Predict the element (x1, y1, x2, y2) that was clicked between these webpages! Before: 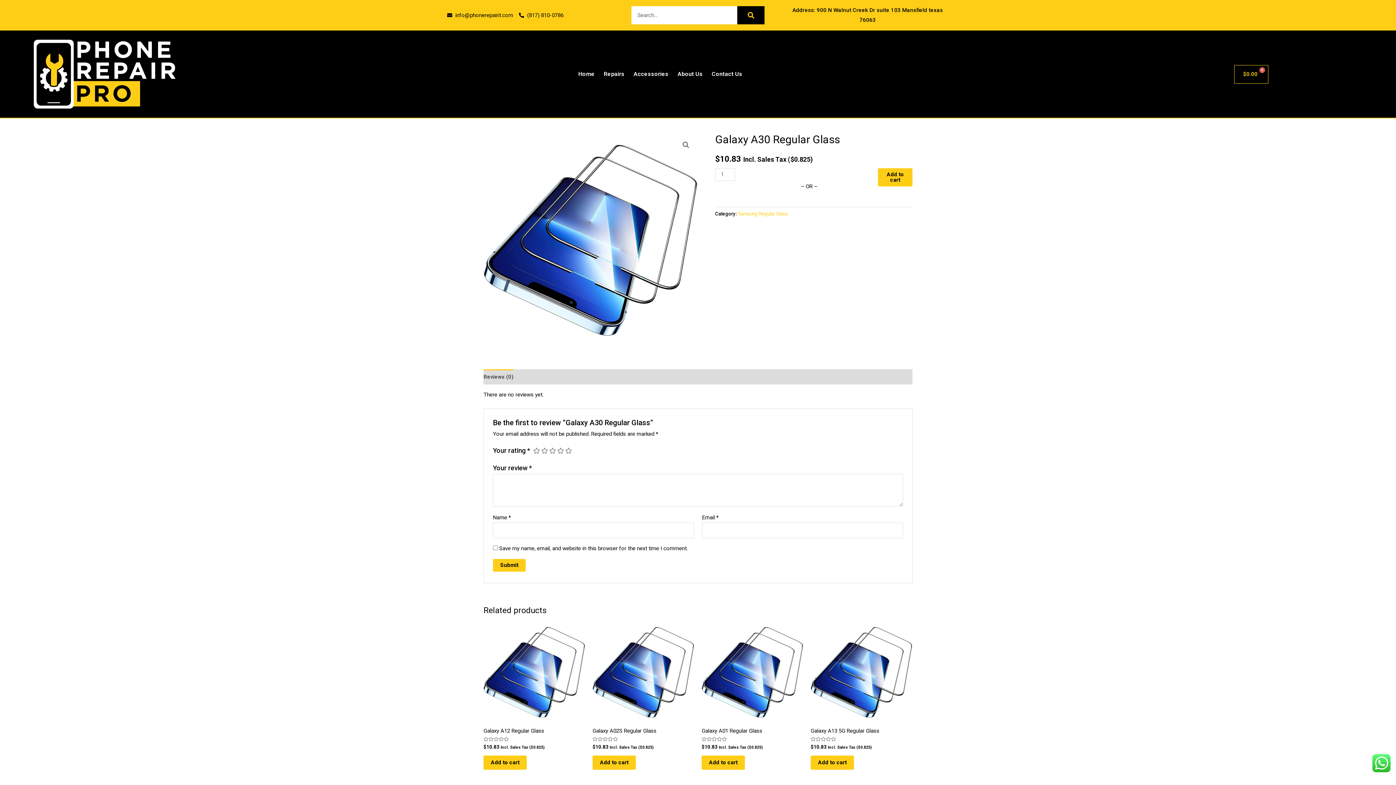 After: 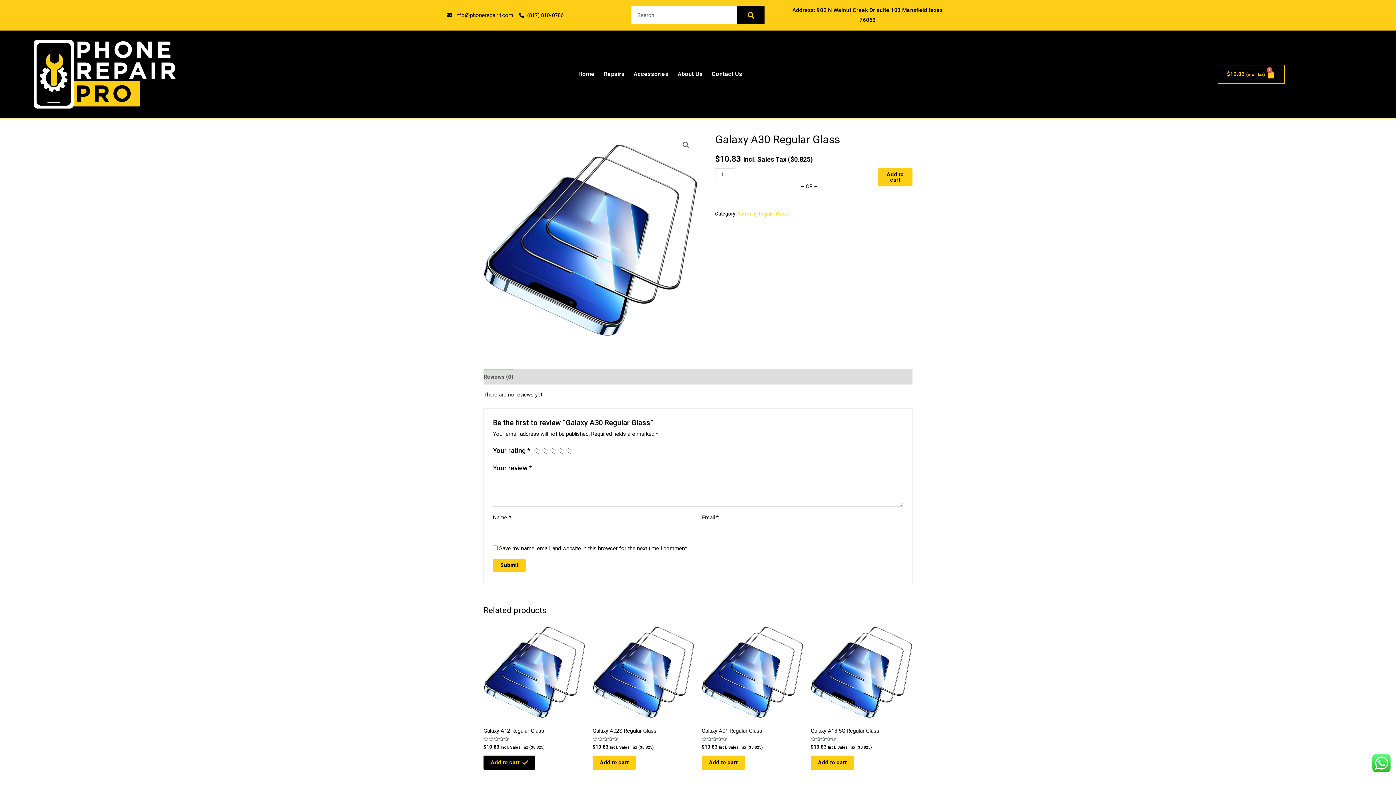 Action: bbox: (483, 755, 526, 770) label: Add “Galaxy A12 Regular Glass” to your cart